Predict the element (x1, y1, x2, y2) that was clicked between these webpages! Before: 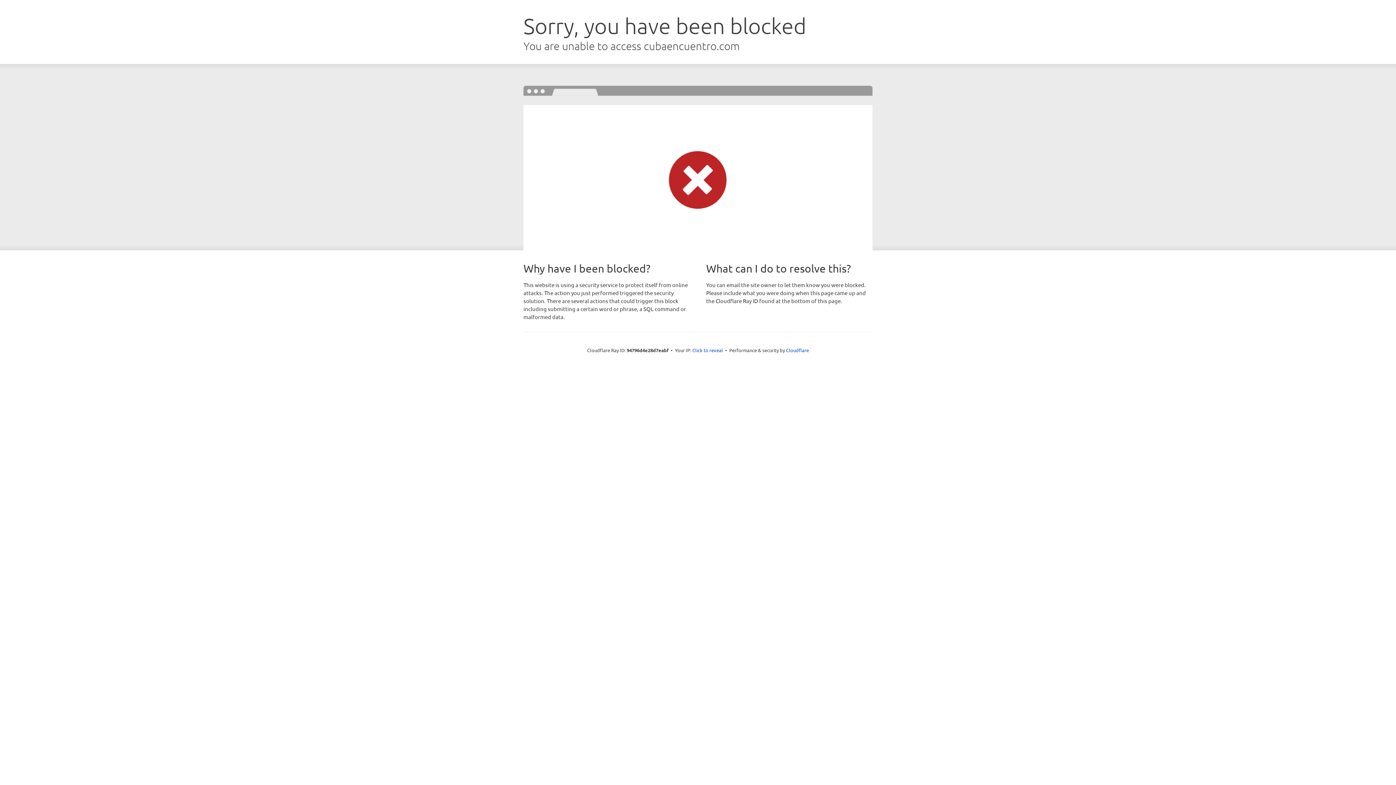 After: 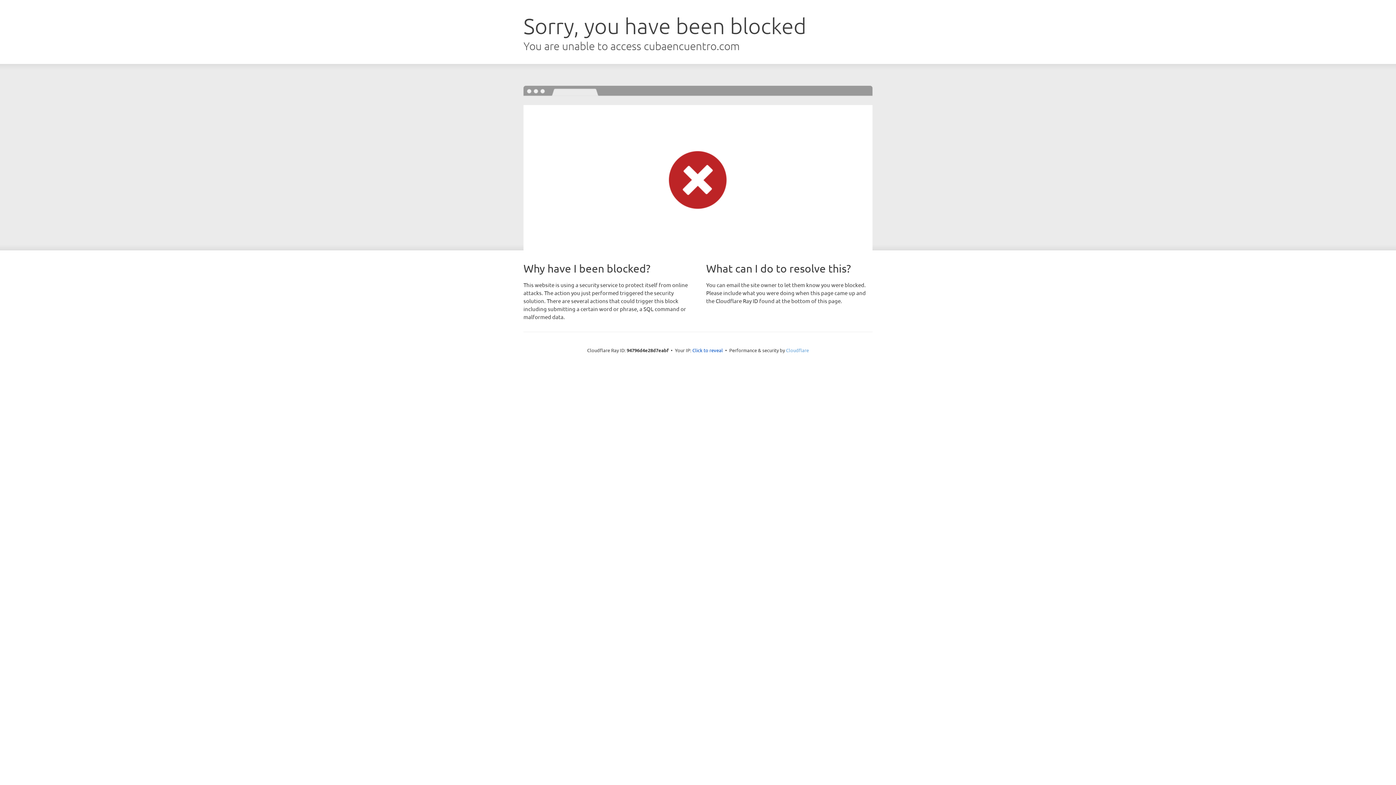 Action: bbox: (786, 347, 809, 353) label: Cloudflare